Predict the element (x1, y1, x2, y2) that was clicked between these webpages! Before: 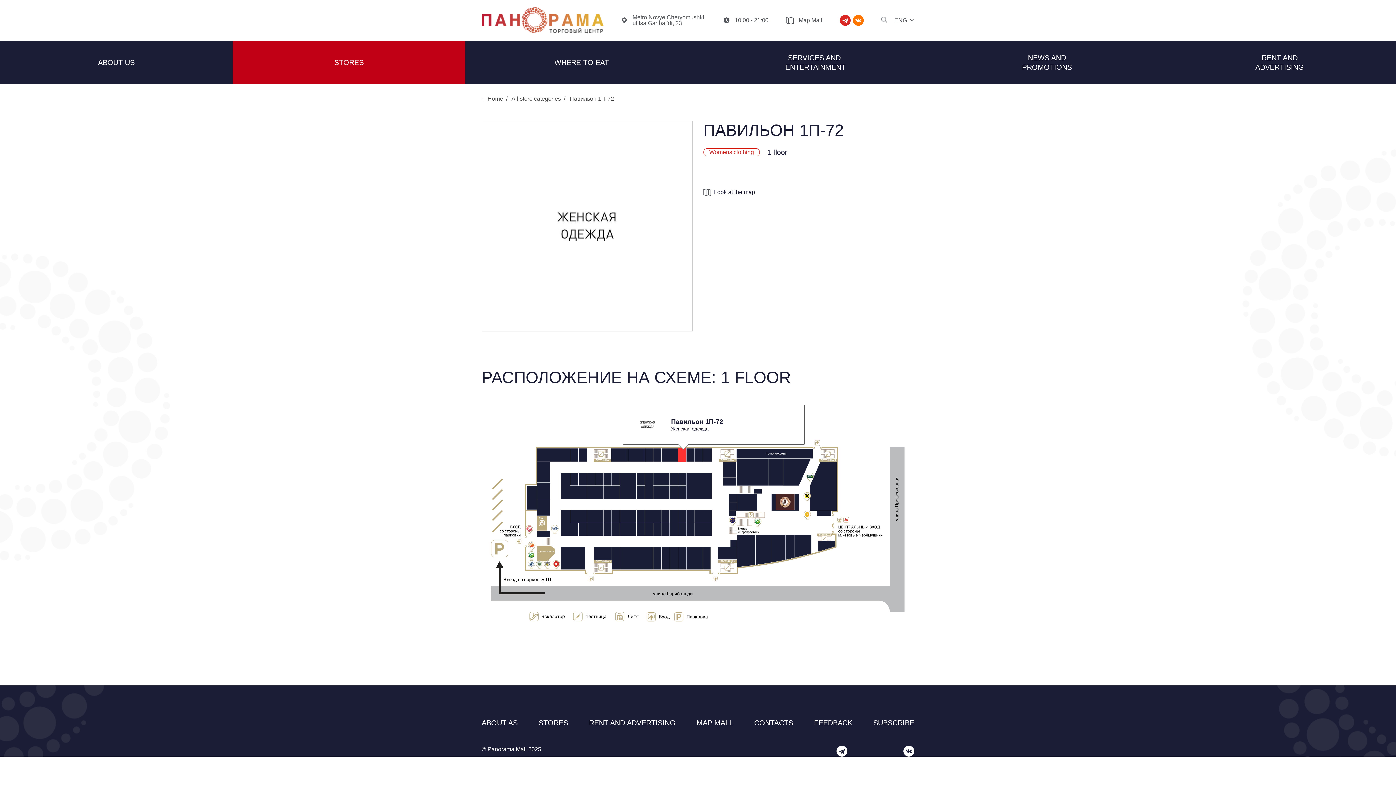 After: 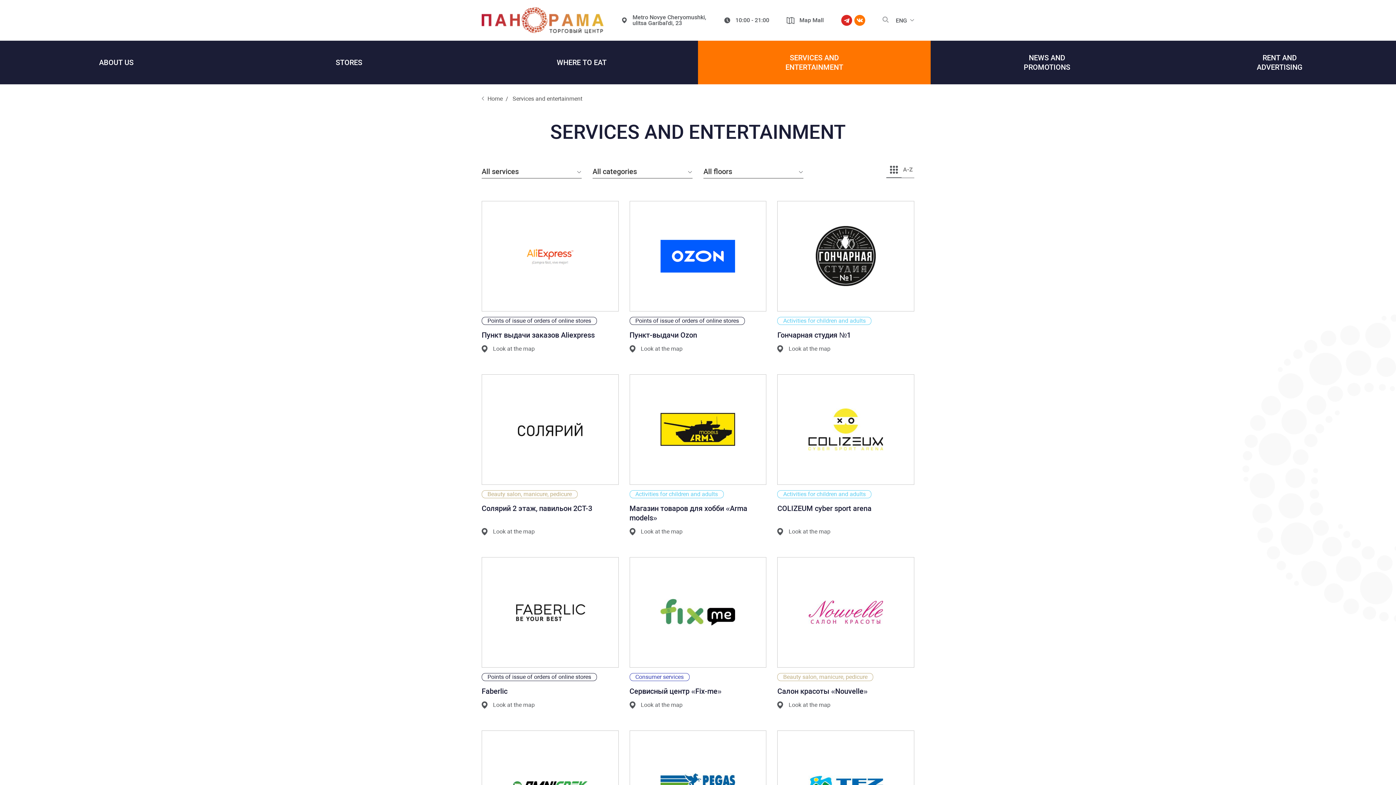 Action: label: SERVICES AND ENTERTAINMENT bbox: (698, 40, 930, 84)